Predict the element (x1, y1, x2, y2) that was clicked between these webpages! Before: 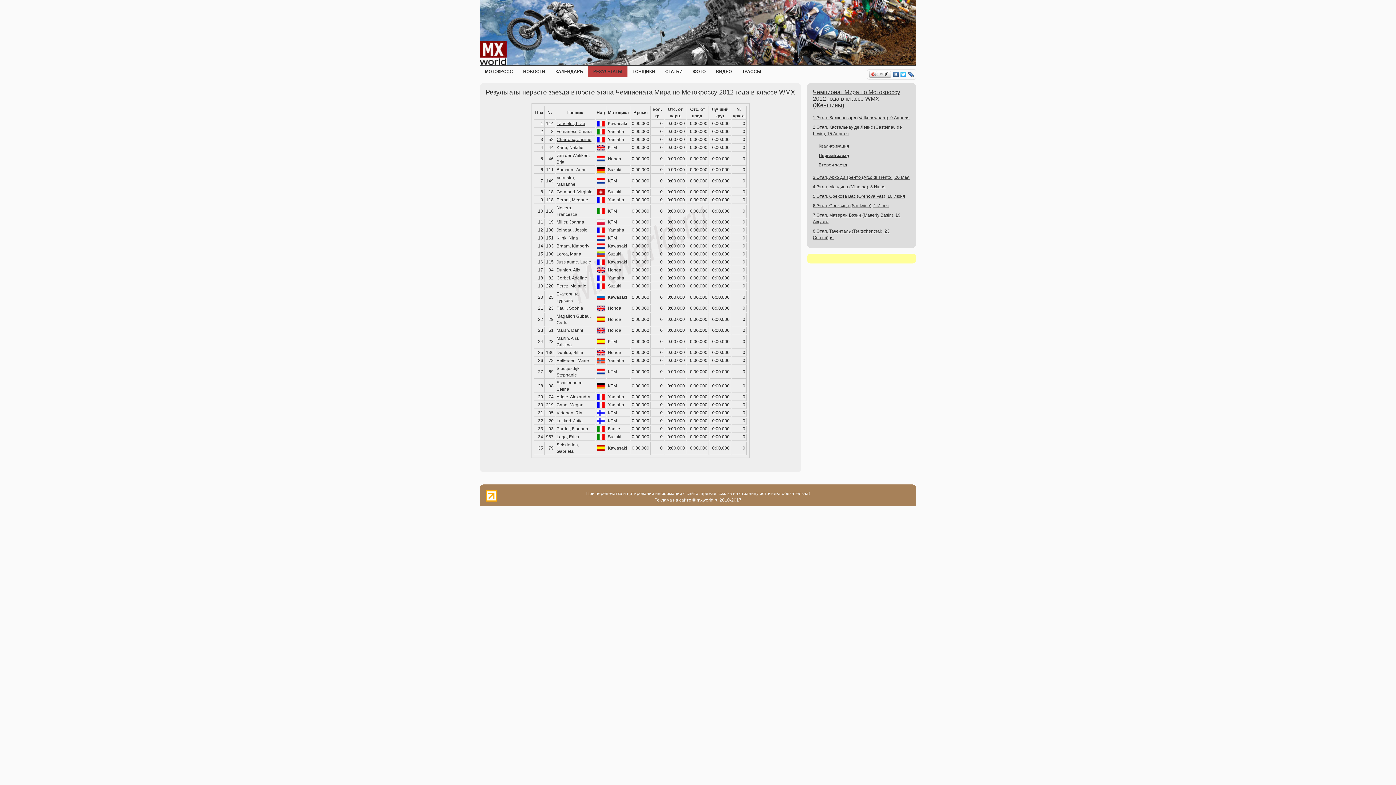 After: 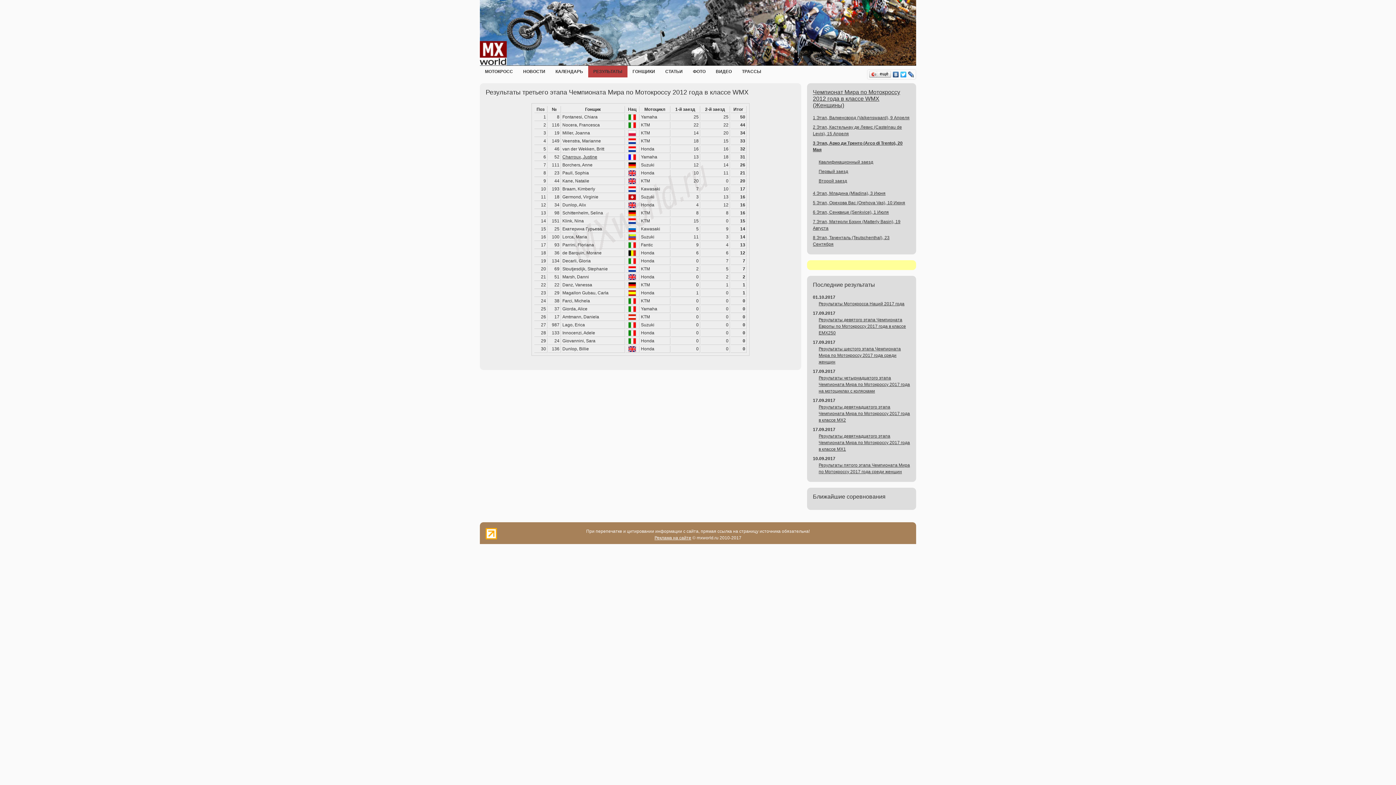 Action: label: 3 Этап, Арко ди Тренто (Arco di Trento), 20 Мая bbox: (813, 174, 909, 180)